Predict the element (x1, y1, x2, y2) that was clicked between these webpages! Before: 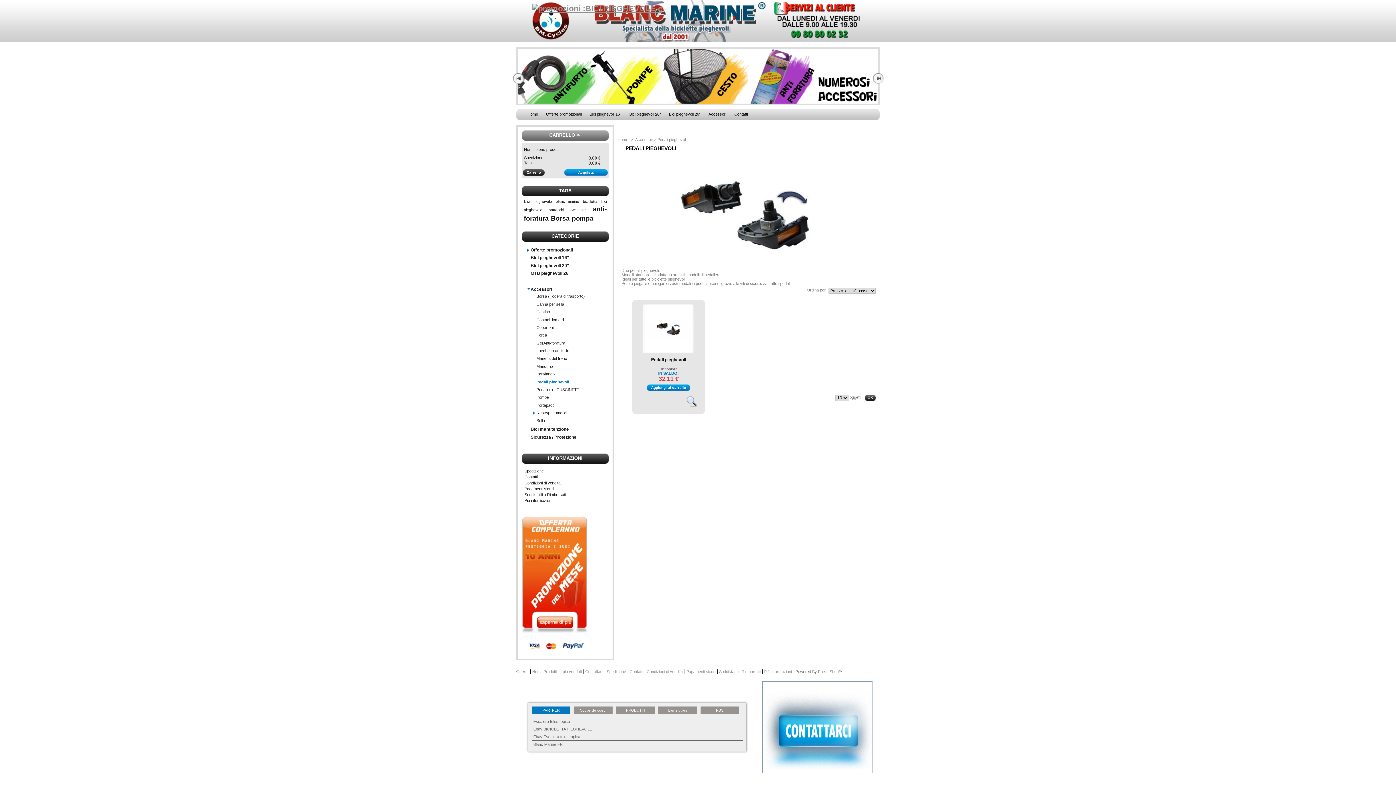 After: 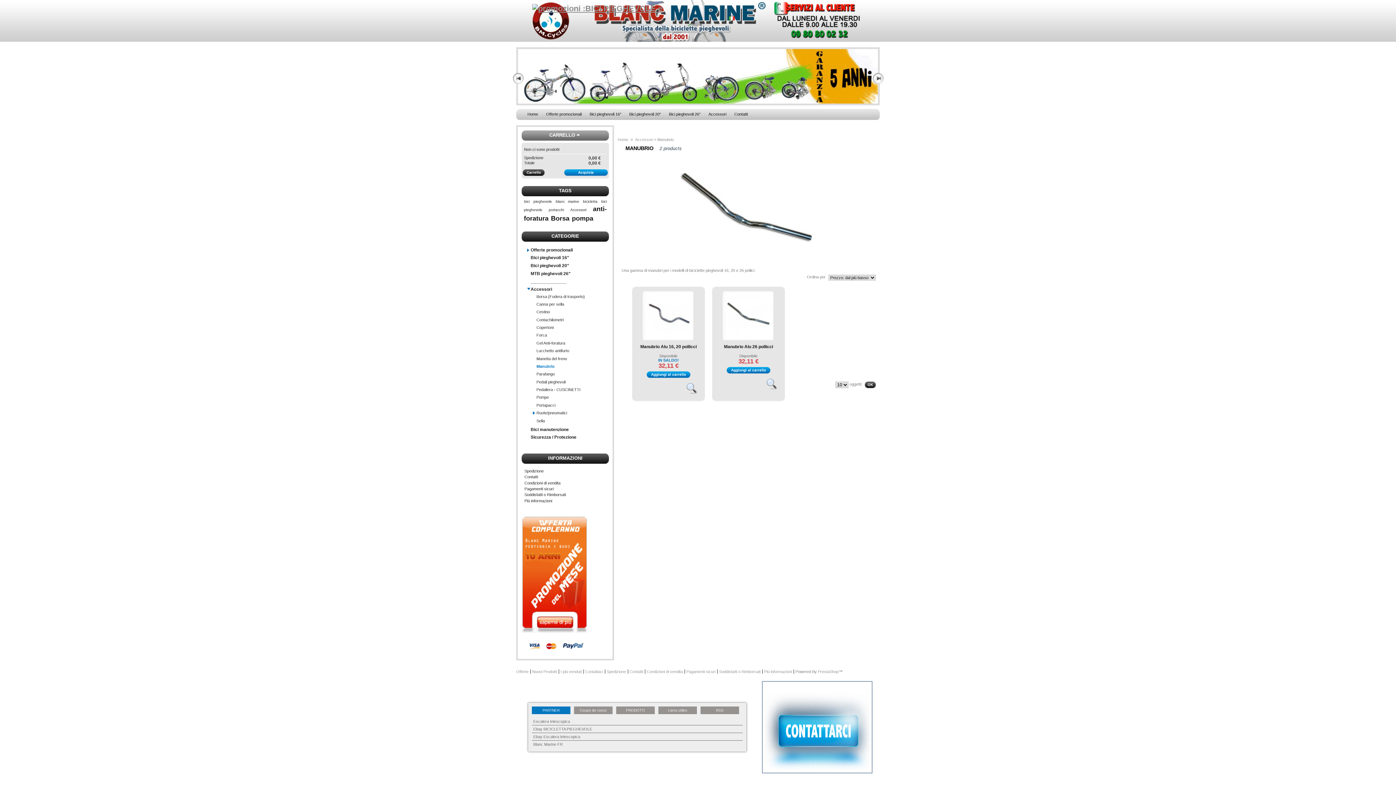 Action: label: Manubrio bbox: (536, 364, 552, 368)